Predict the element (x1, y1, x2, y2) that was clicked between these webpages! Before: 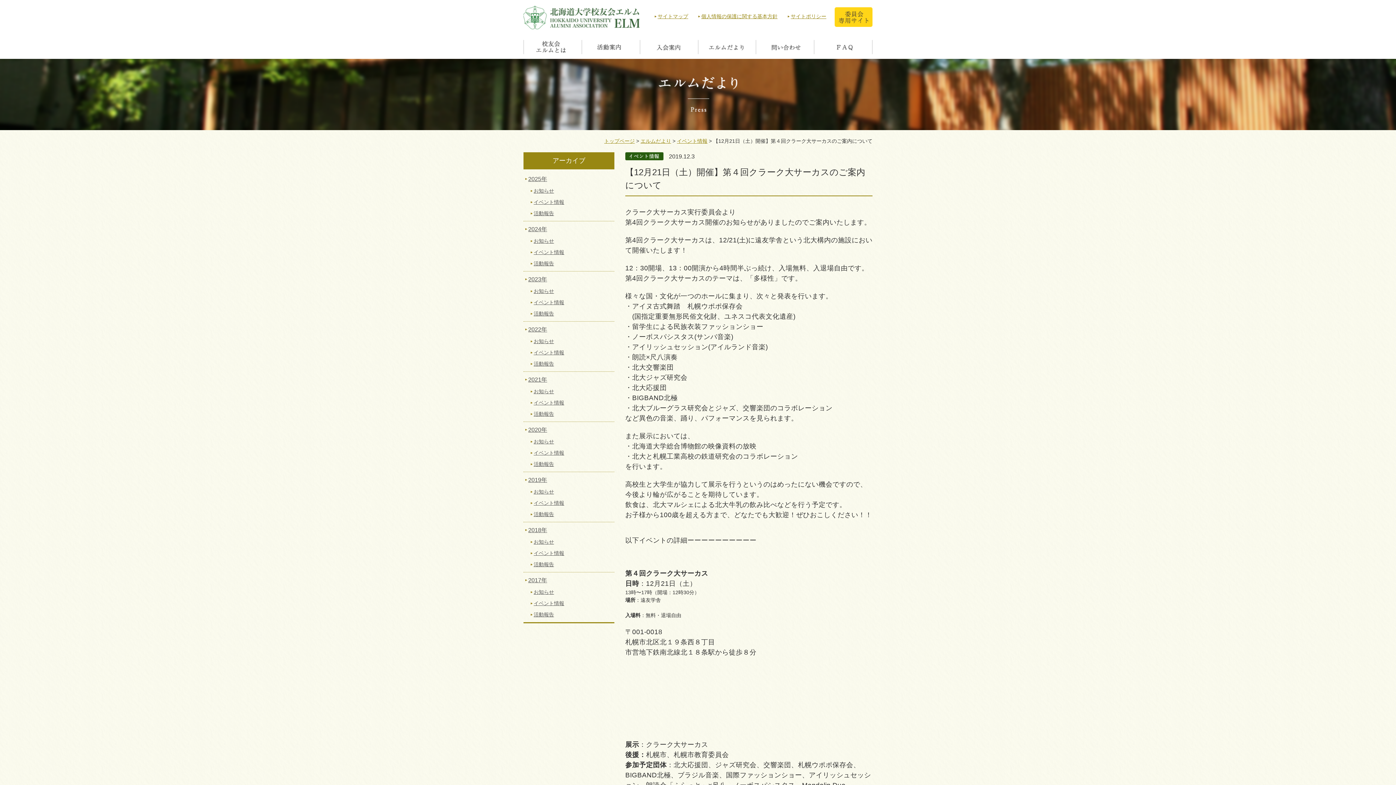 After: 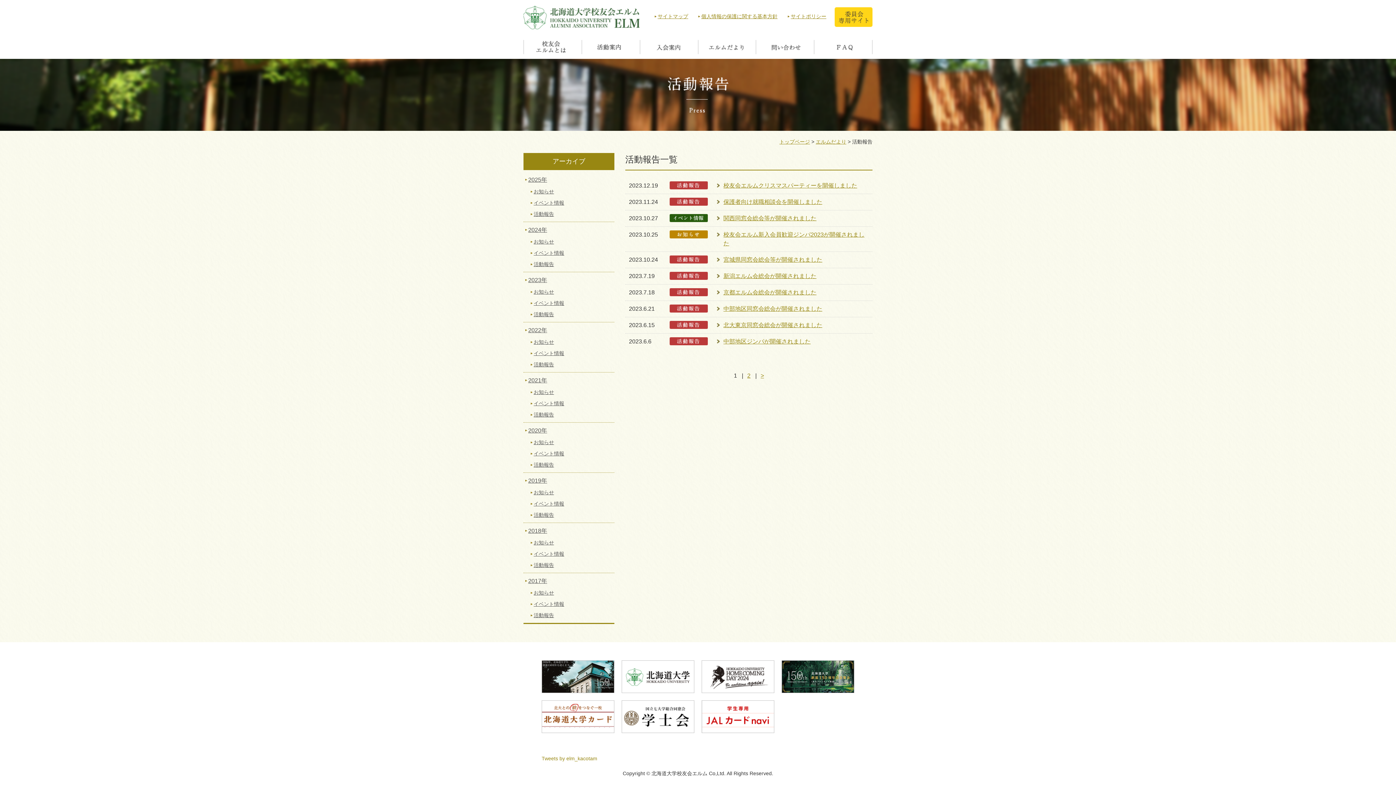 Action: bbox: (529, 310, 554, 316) label: 活動報告